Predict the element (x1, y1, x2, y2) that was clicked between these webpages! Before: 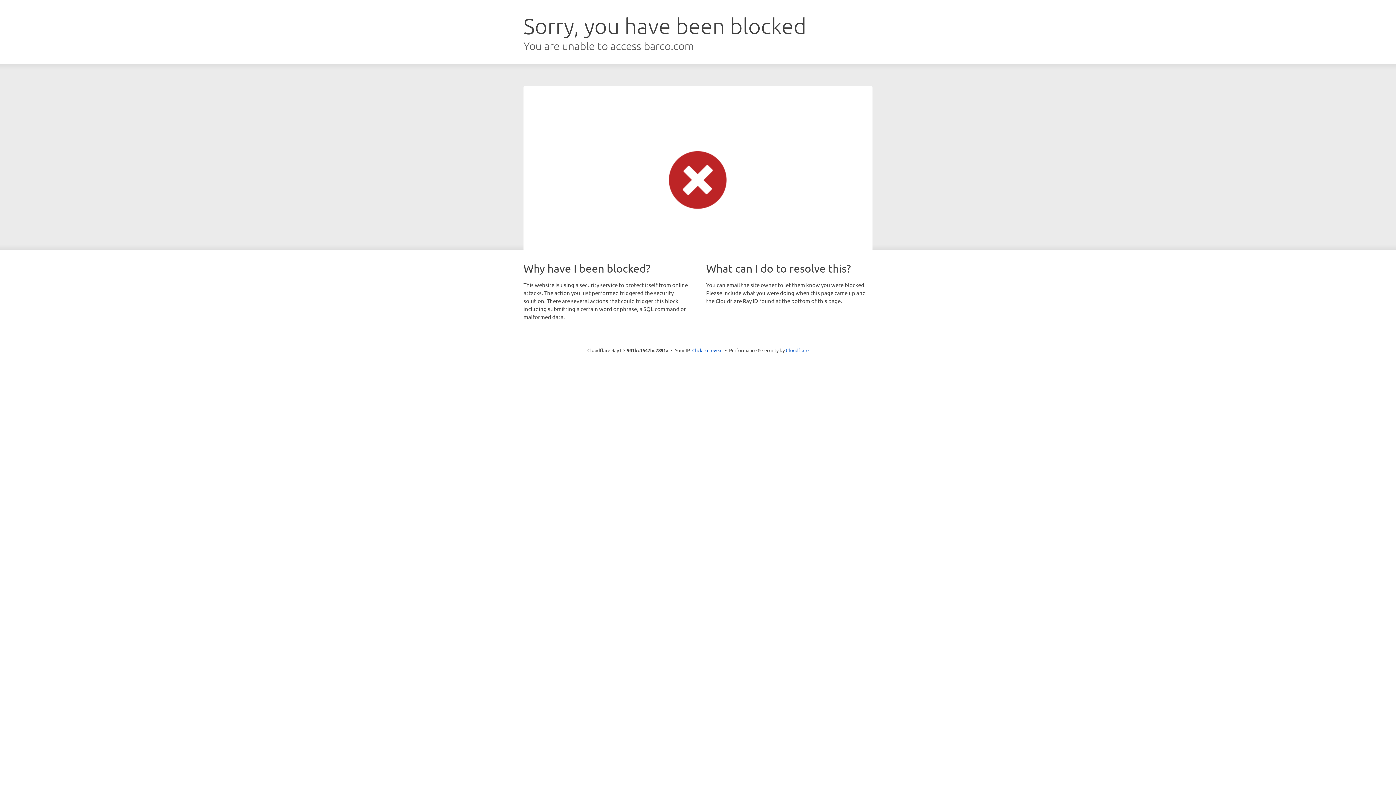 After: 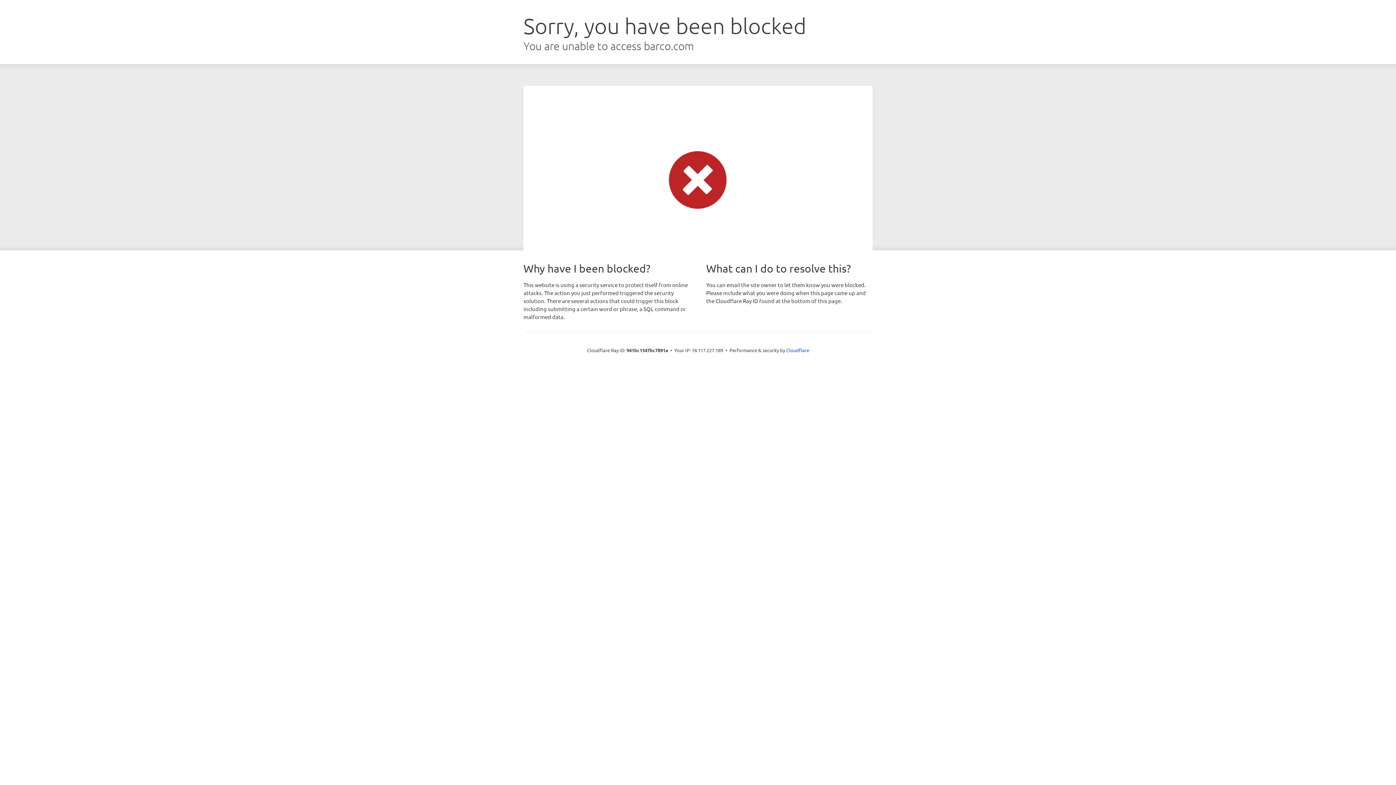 Action: label: Click to reveal bbox: (692, 346, 722, 353)